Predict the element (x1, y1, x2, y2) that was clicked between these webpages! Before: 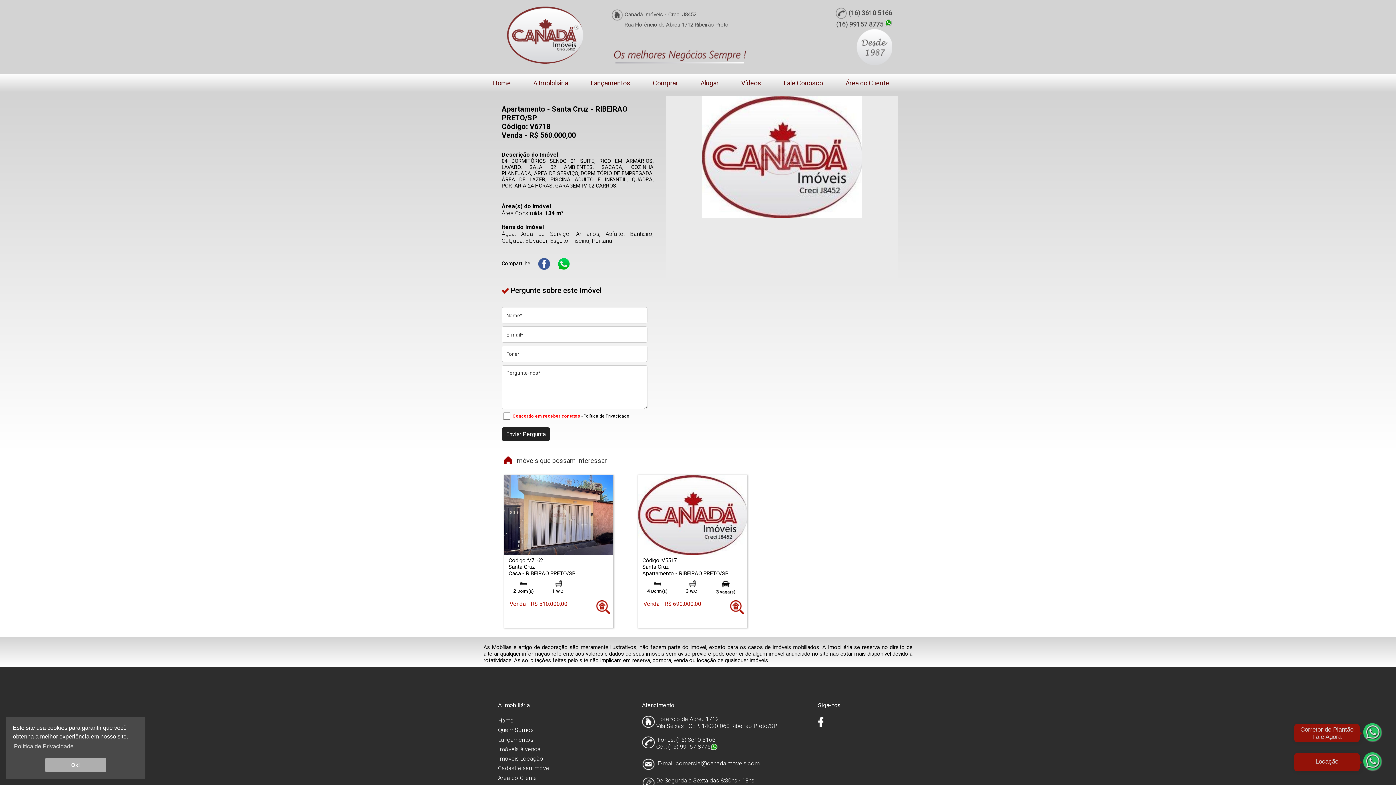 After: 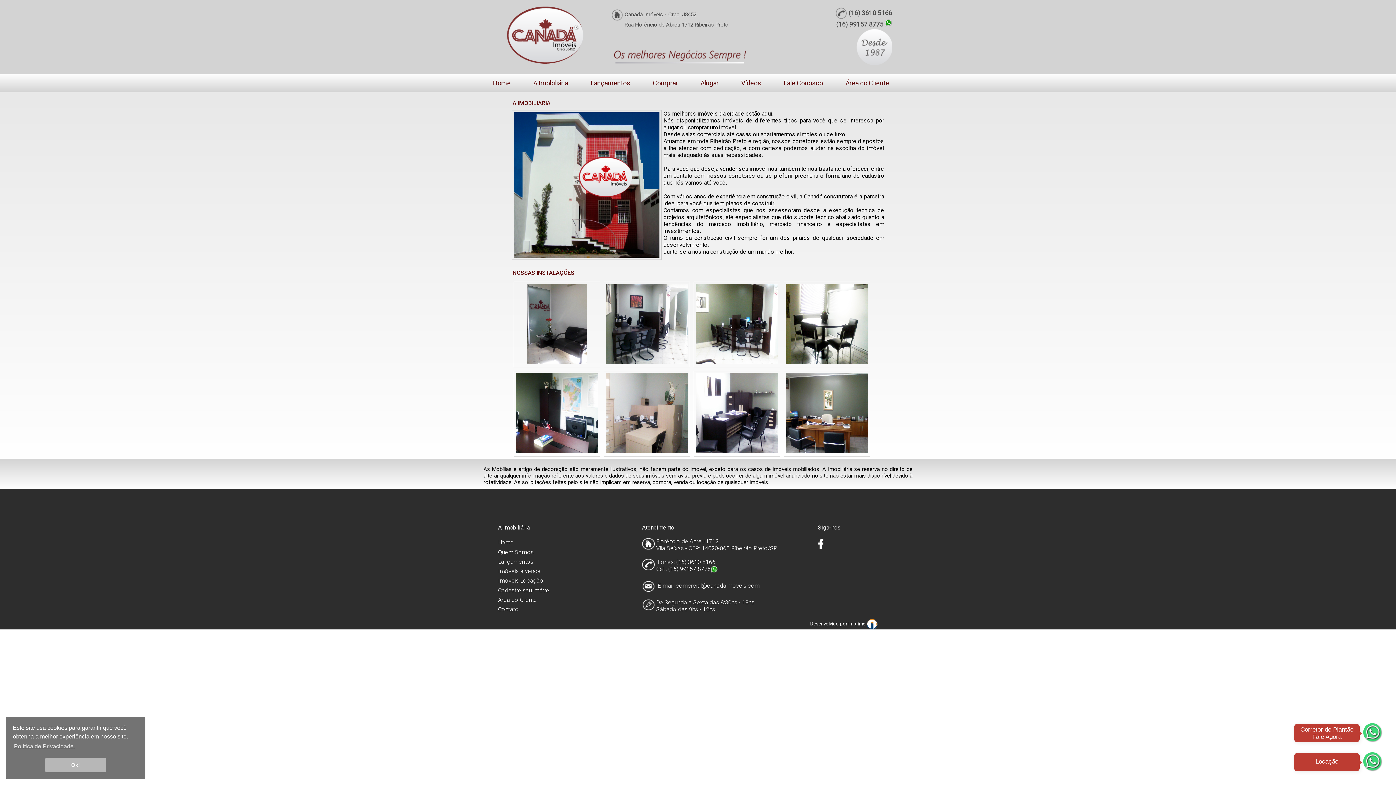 Action: label: A Imobiliária bbox: (522, 73, 579, 92)